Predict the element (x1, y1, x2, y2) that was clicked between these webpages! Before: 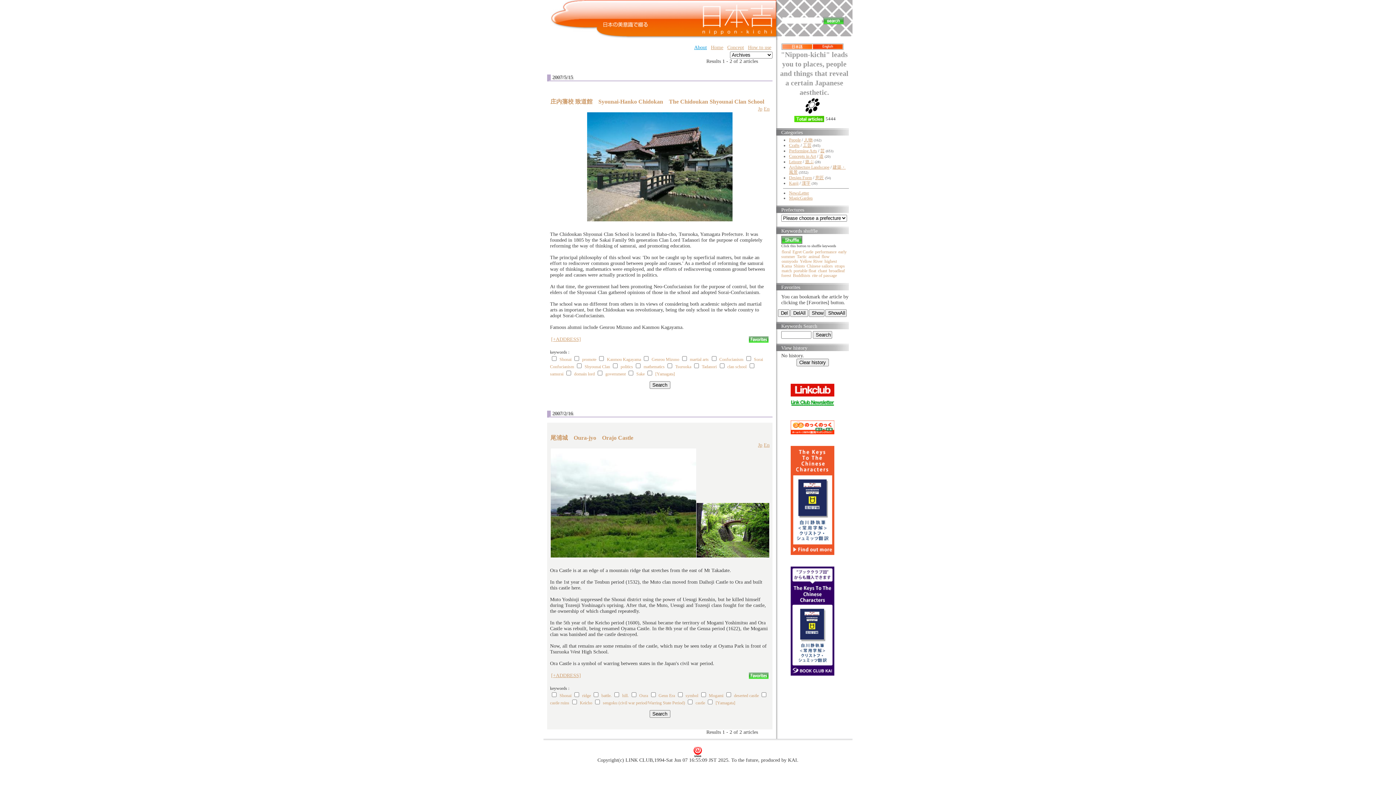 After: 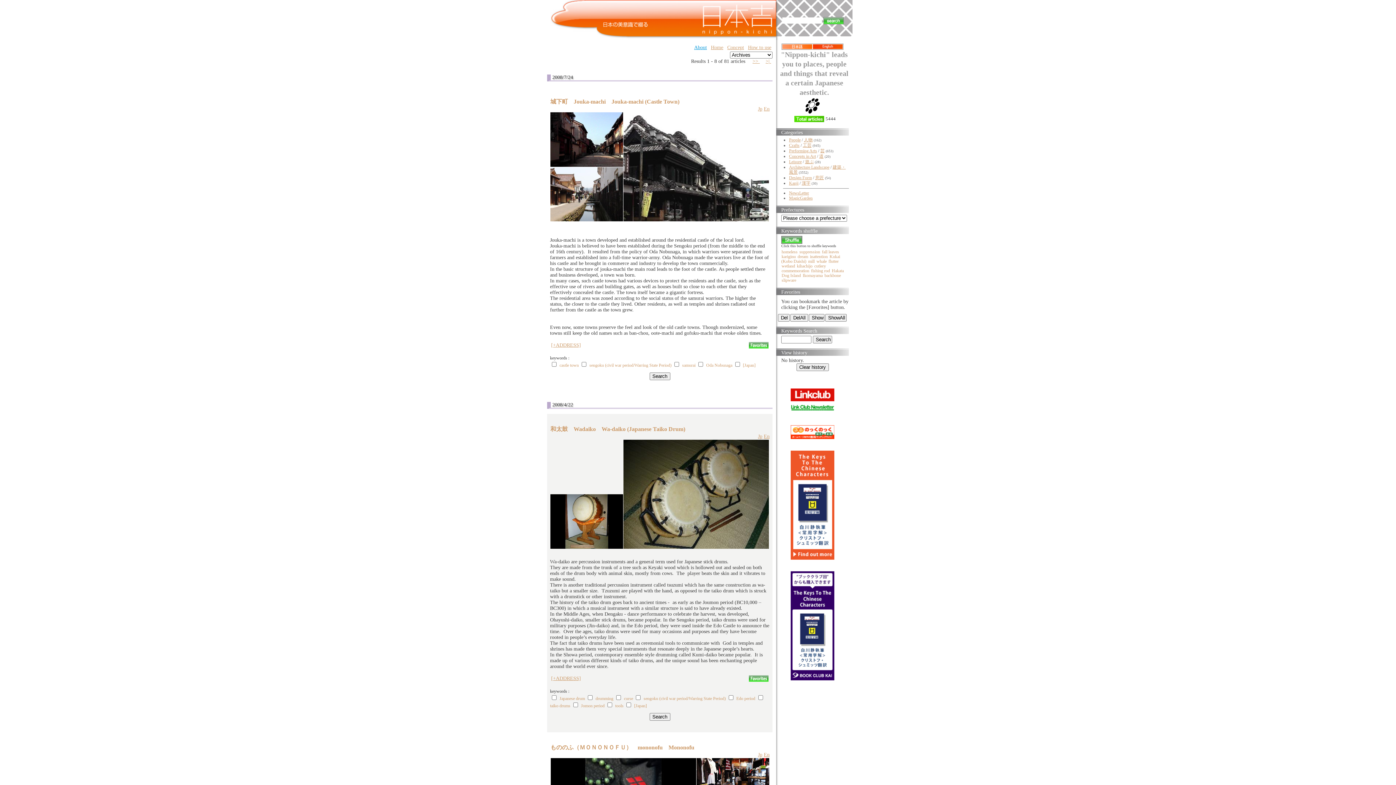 Action: bbox: (602, 700, 685, 705) label: sengoku (civil war period/Warring State Period)